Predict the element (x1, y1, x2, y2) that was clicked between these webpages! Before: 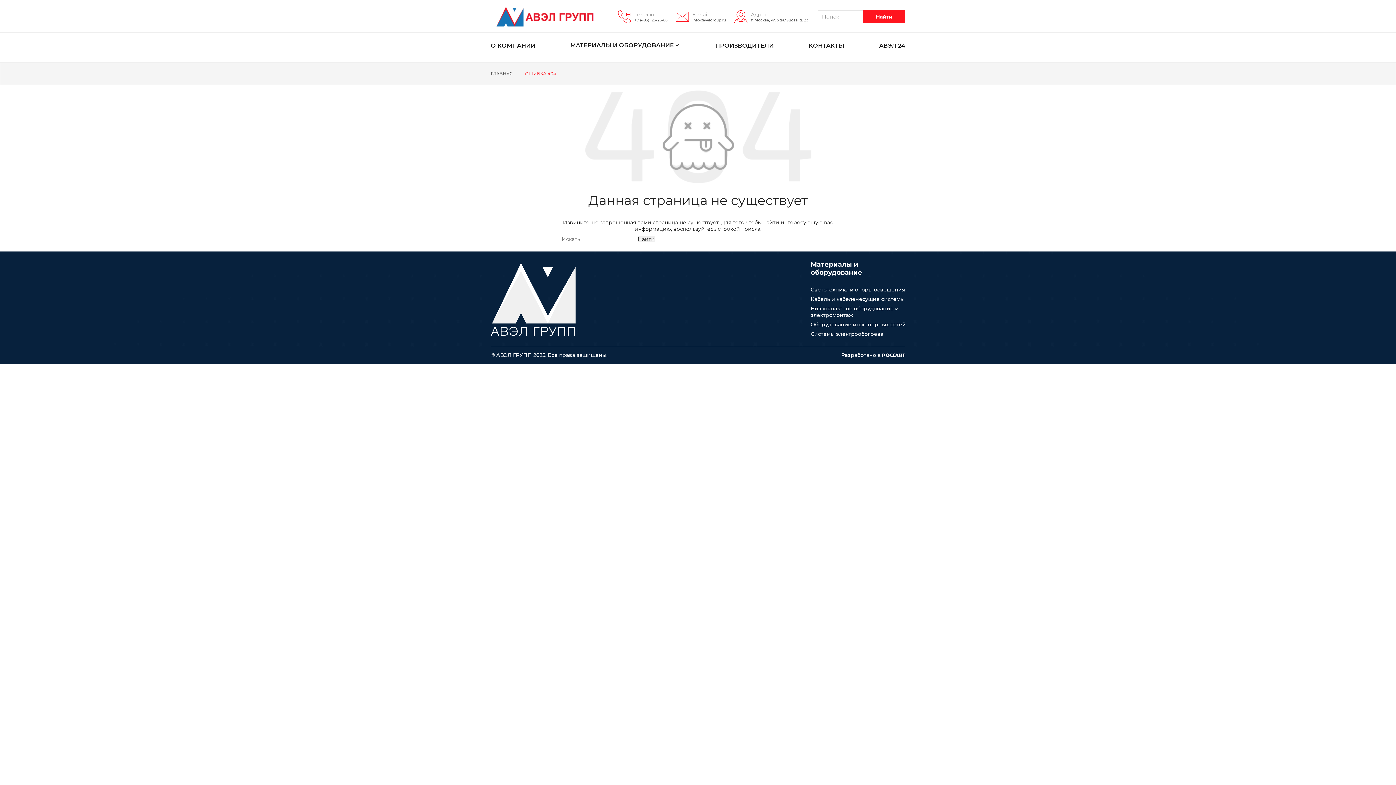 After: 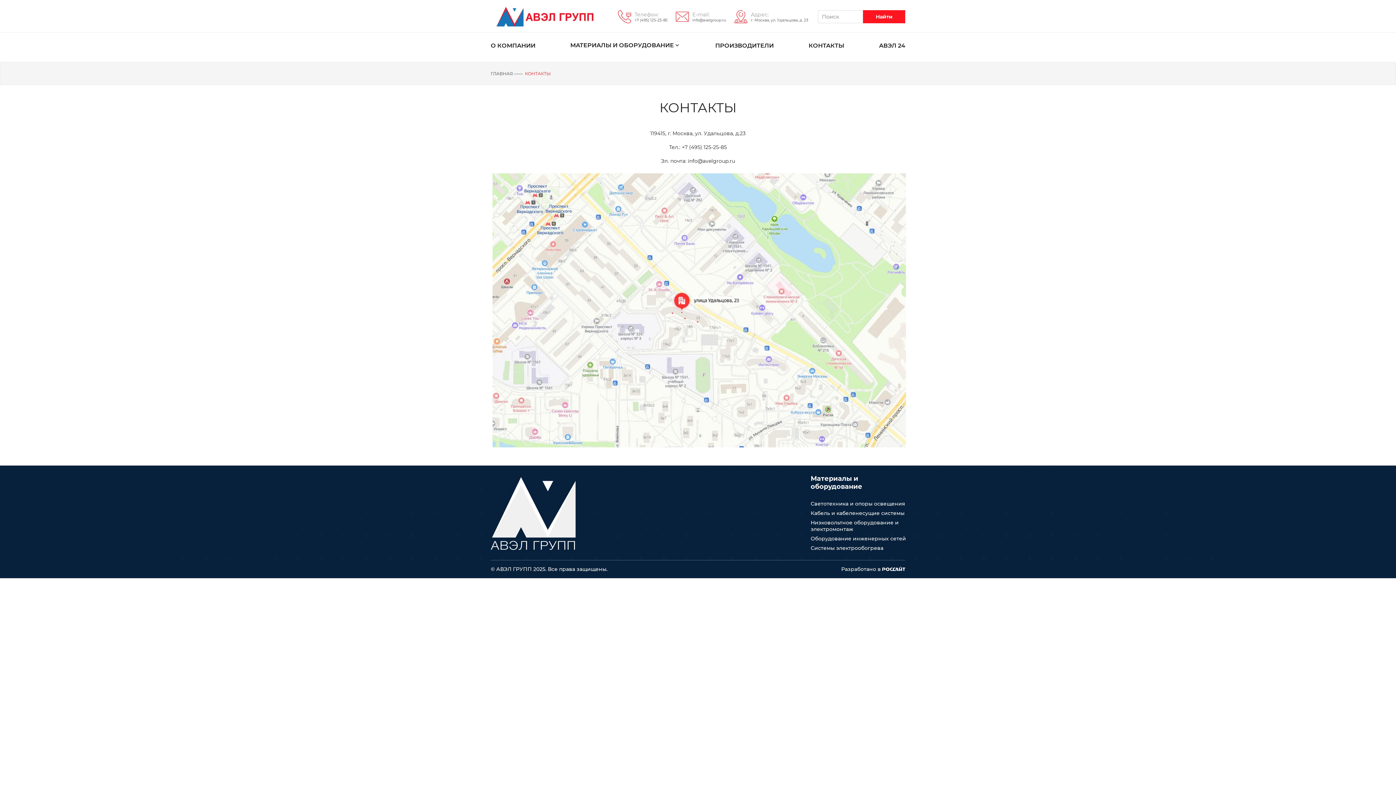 Action: label: КОНТАКТЫ bbox: (808, 32, 844, 58)